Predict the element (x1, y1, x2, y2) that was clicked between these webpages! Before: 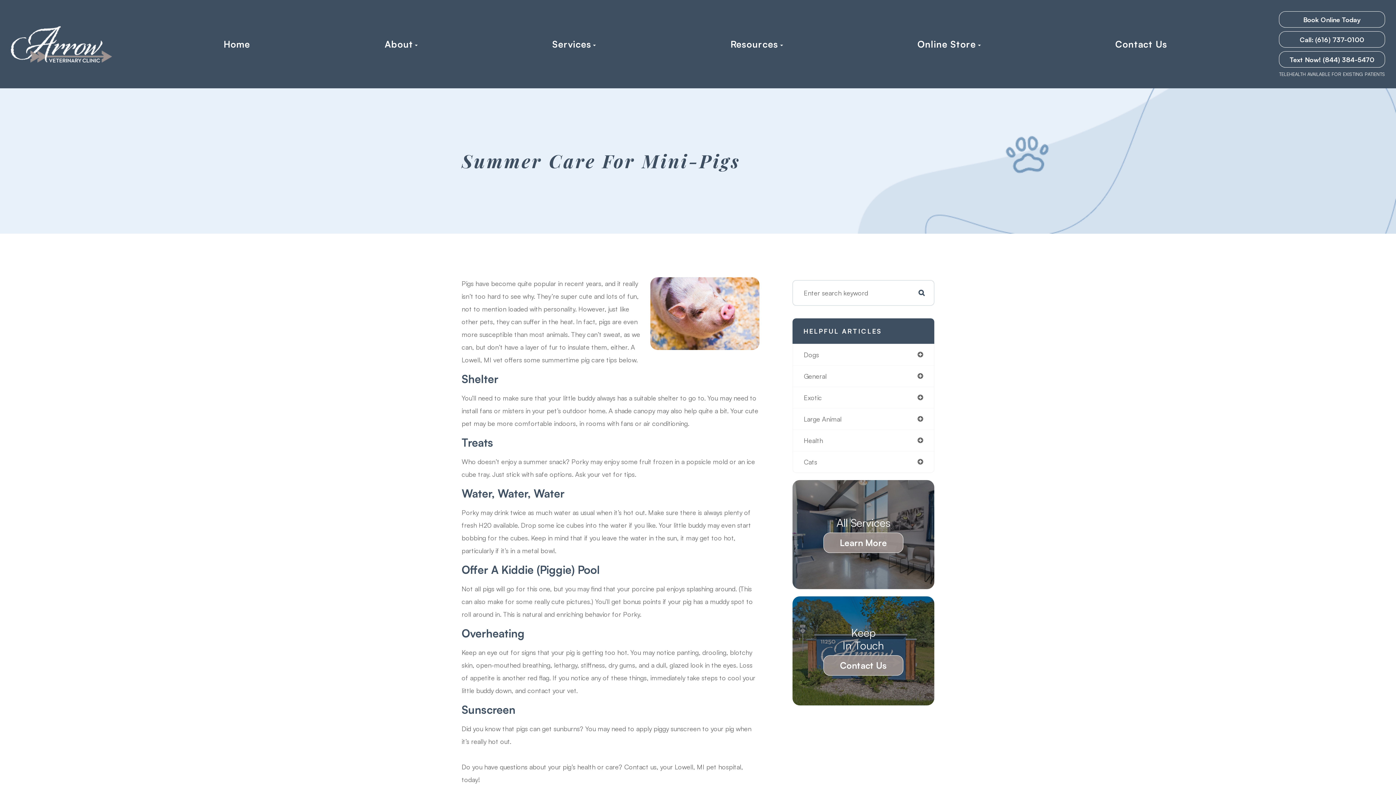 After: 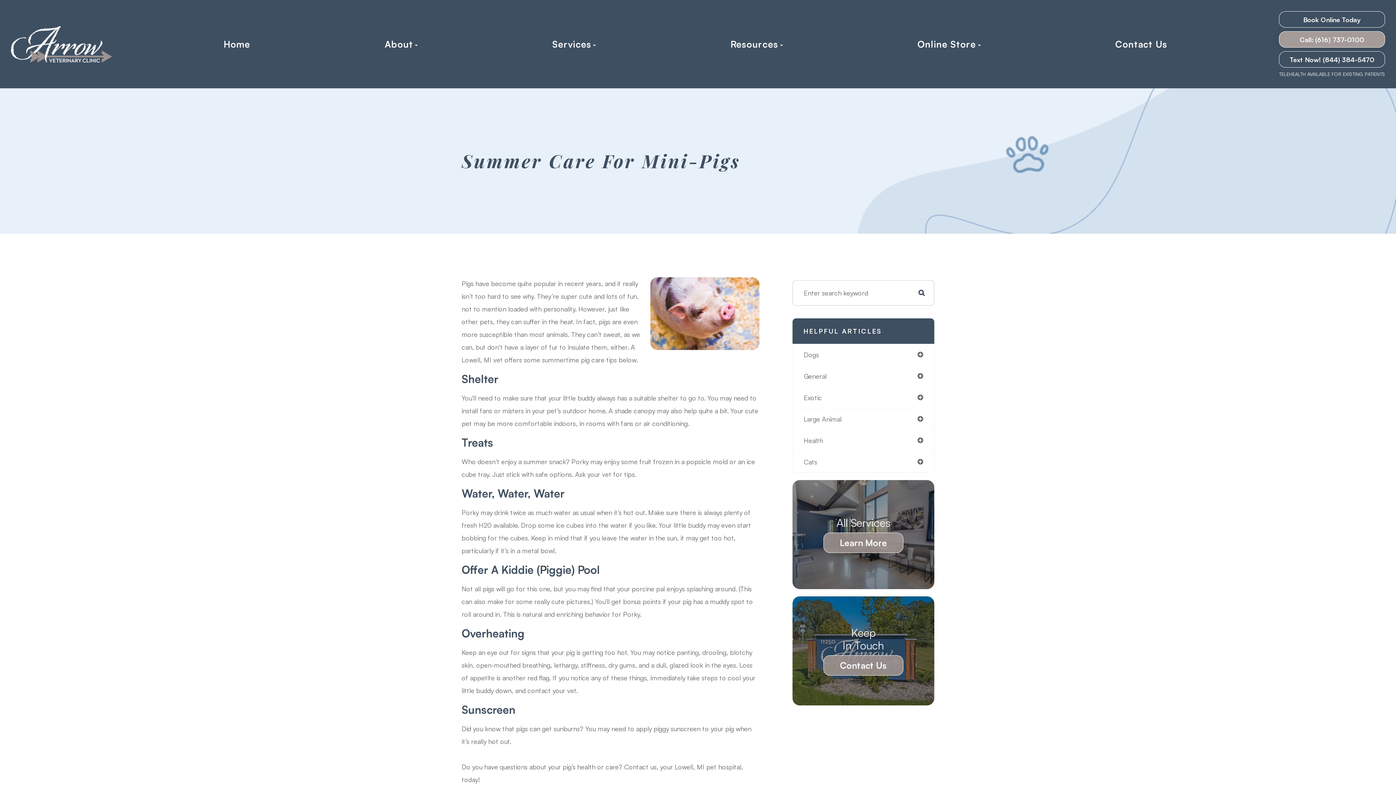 Action: bbox: (1279, 31, 1385, 47) label: Call: (616) 737-0100